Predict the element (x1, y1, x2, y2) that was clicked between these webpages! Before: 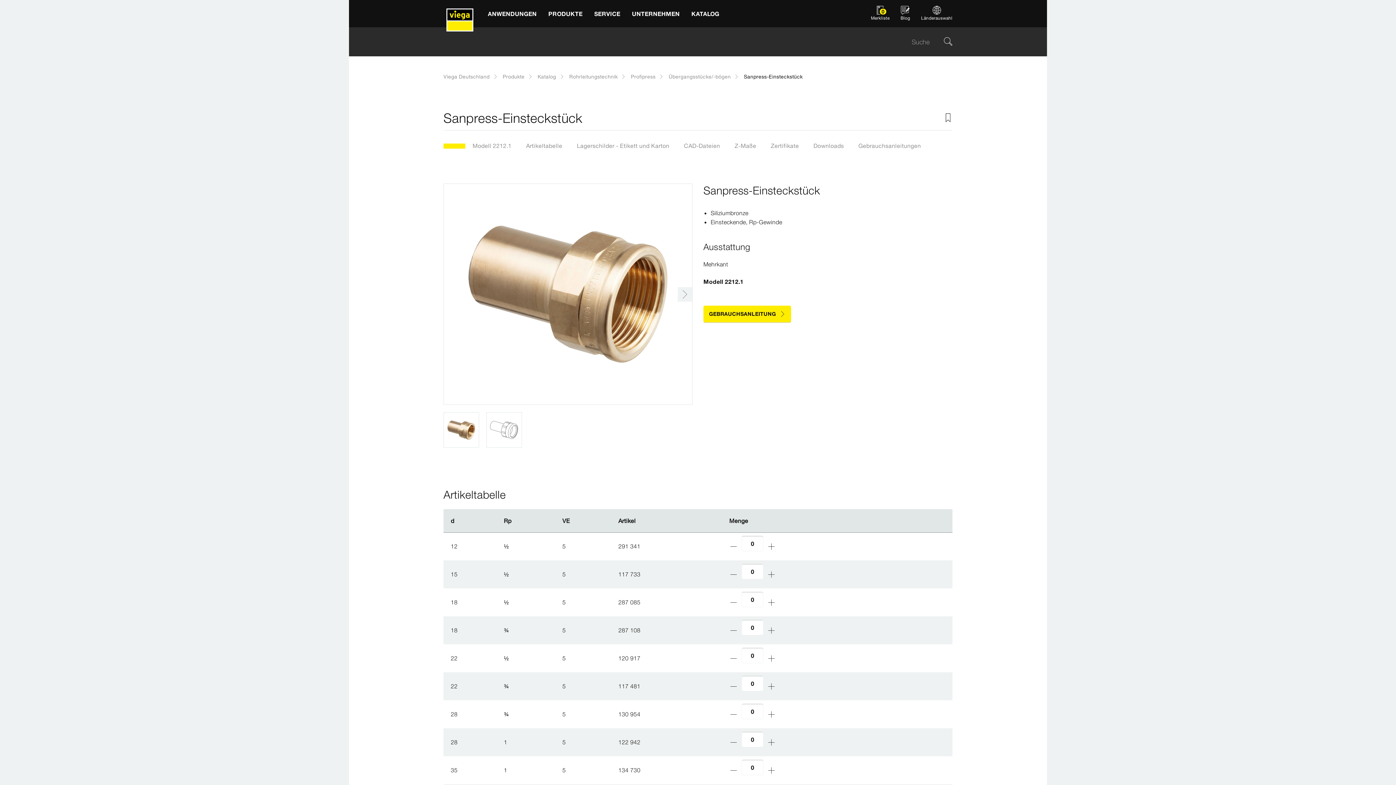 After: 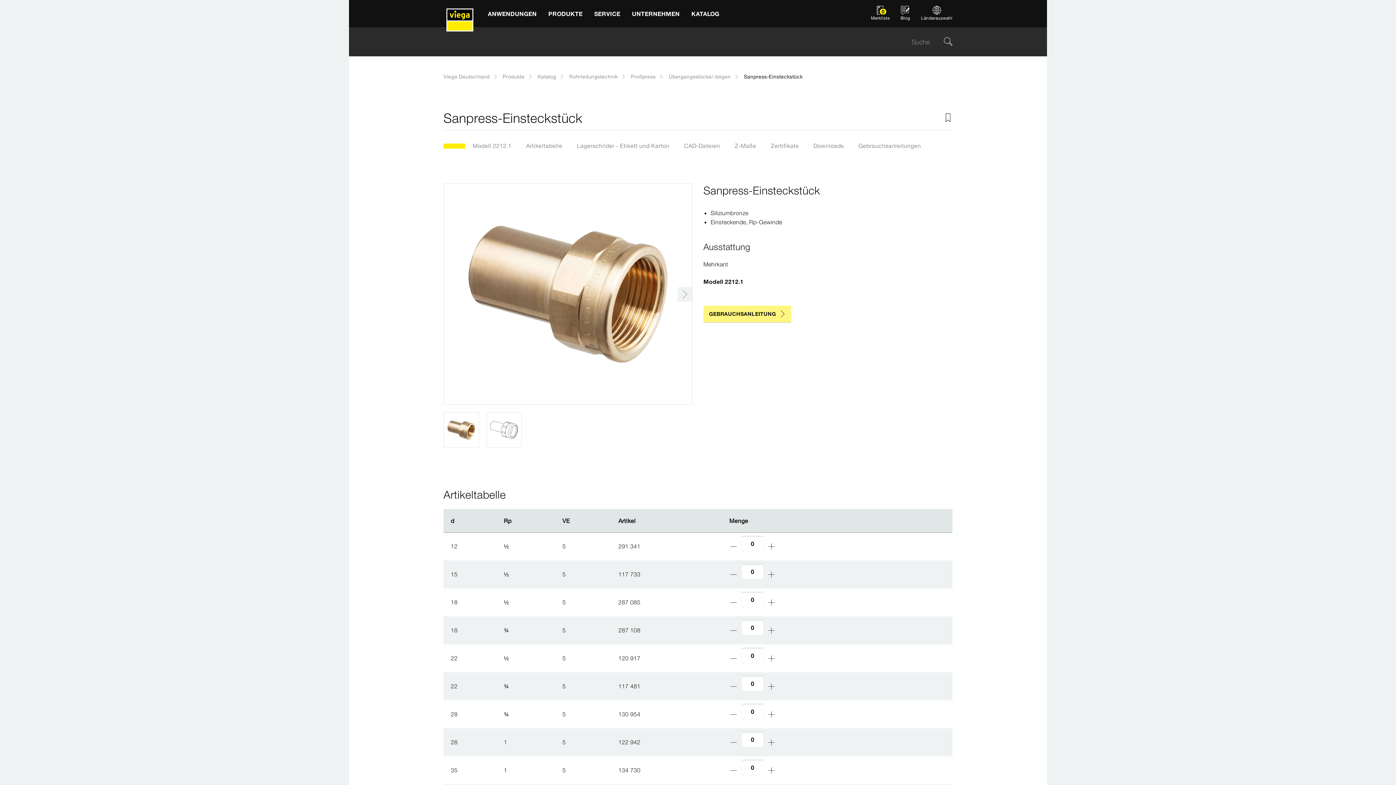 Action: label: GEBRAUCHSANLEITUNG bbox: (703, 305, 791, 322)